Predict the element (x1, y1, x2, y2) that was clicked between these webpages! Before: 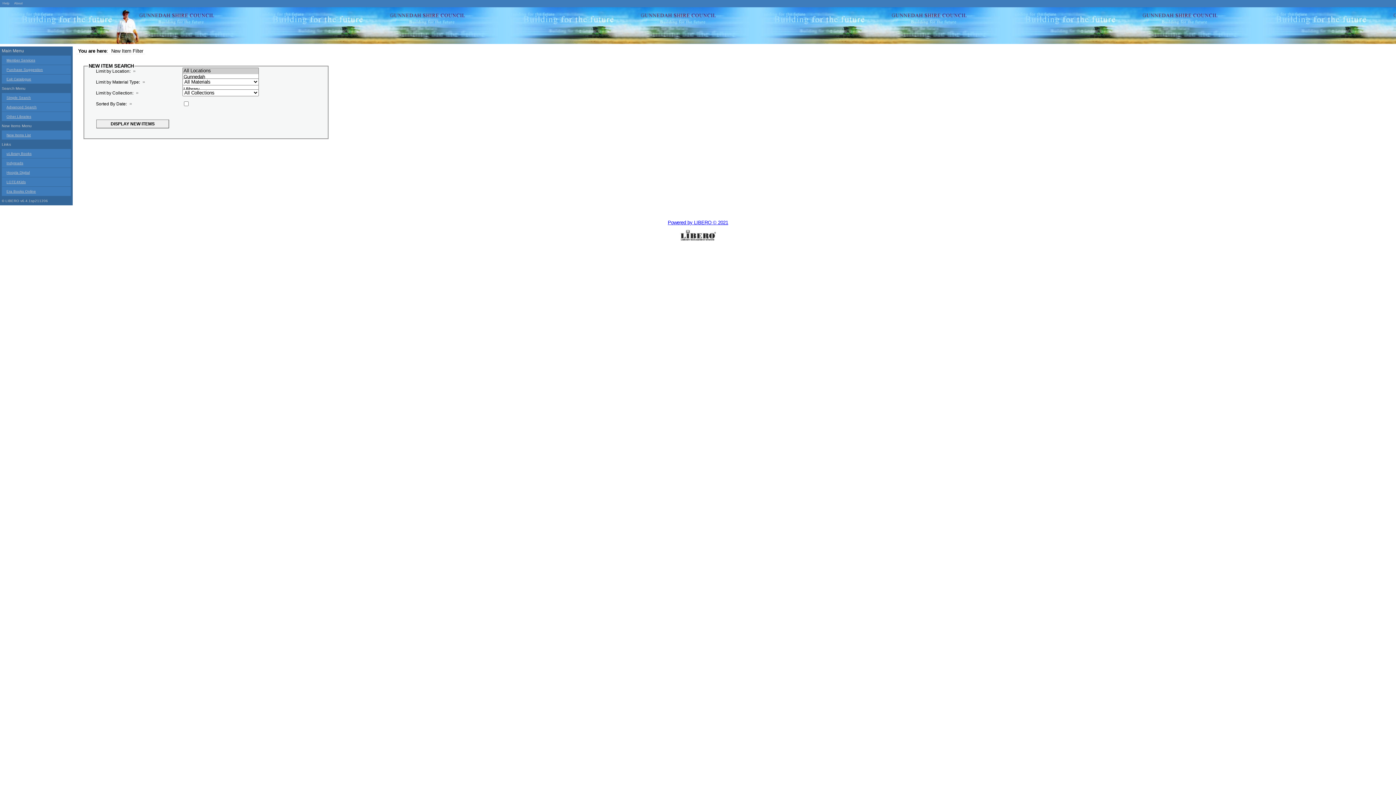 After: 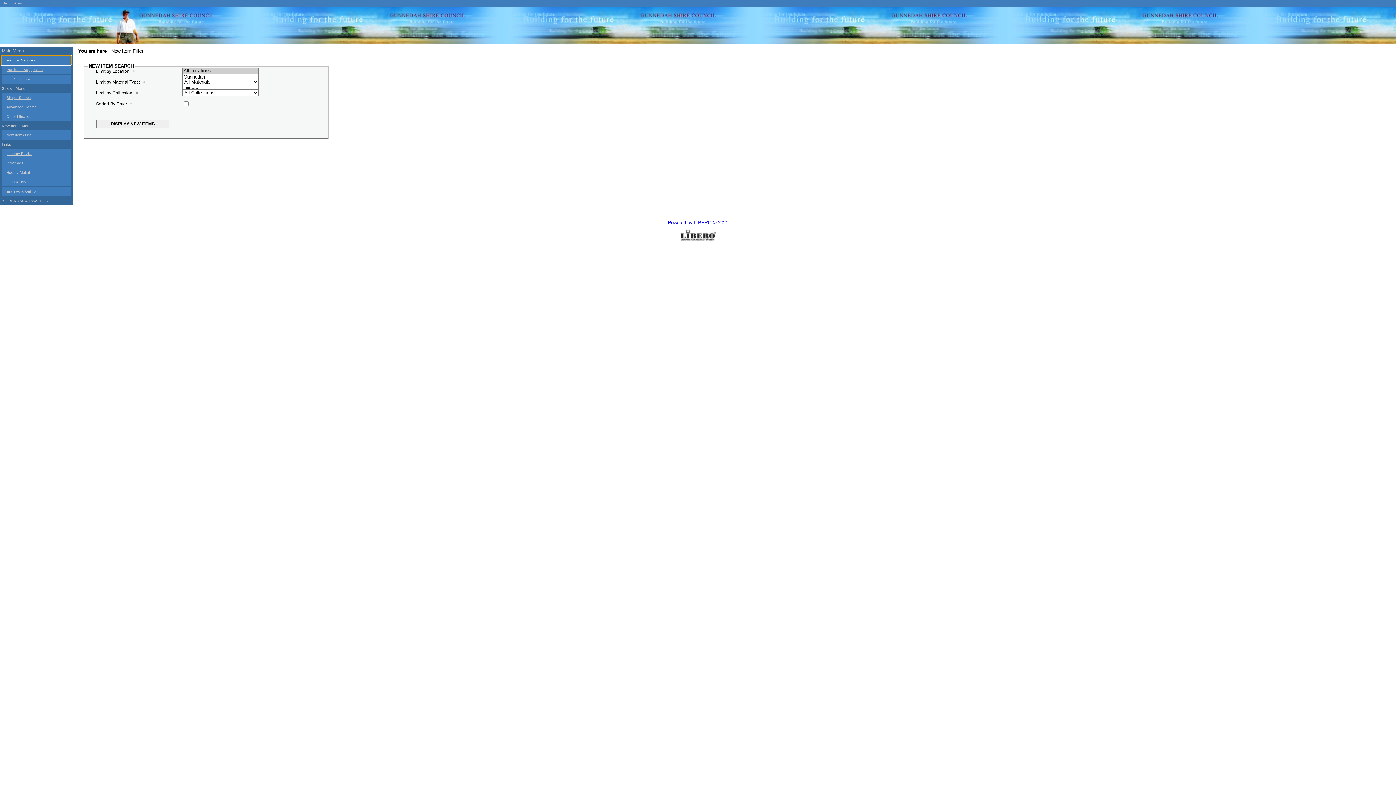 Action: bbox: (1, 55, 70, 64) label: Member Services